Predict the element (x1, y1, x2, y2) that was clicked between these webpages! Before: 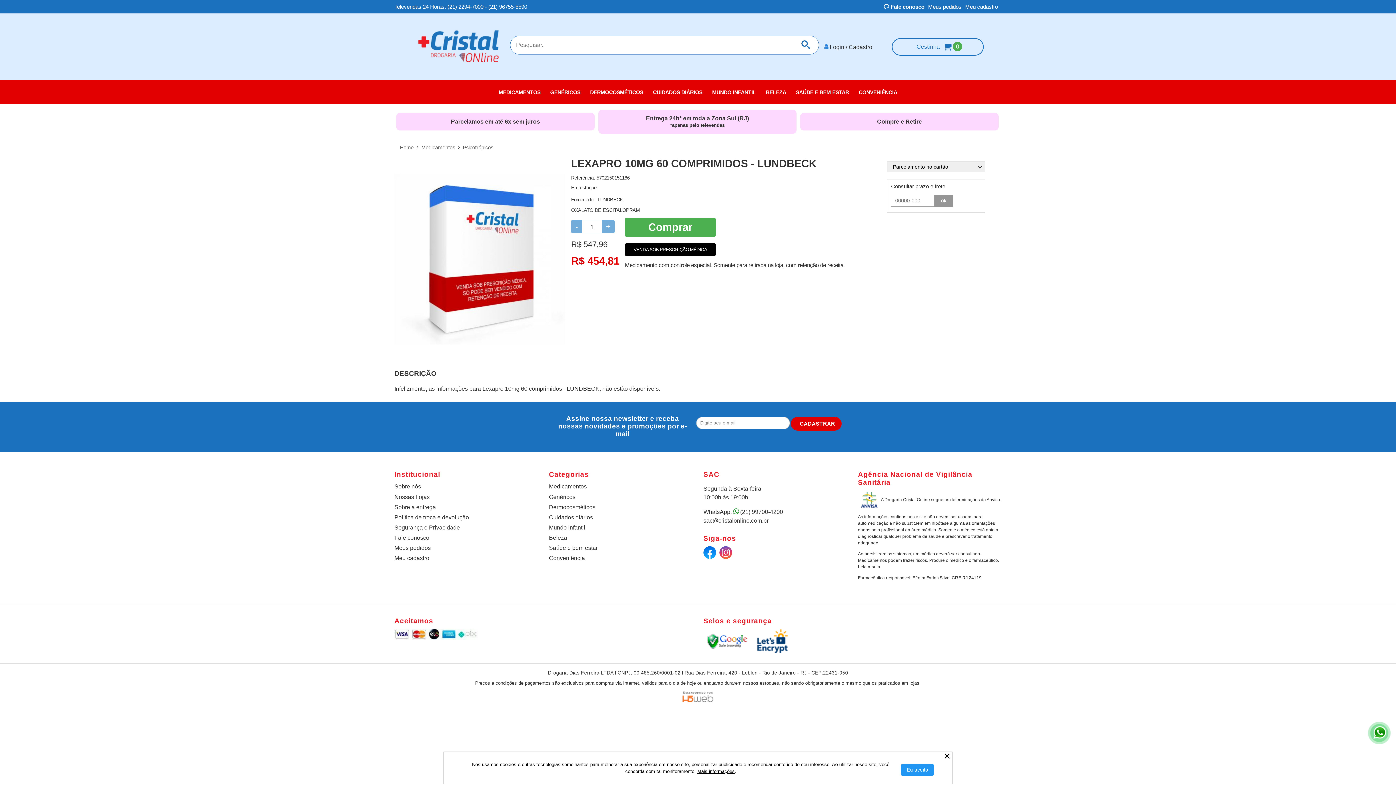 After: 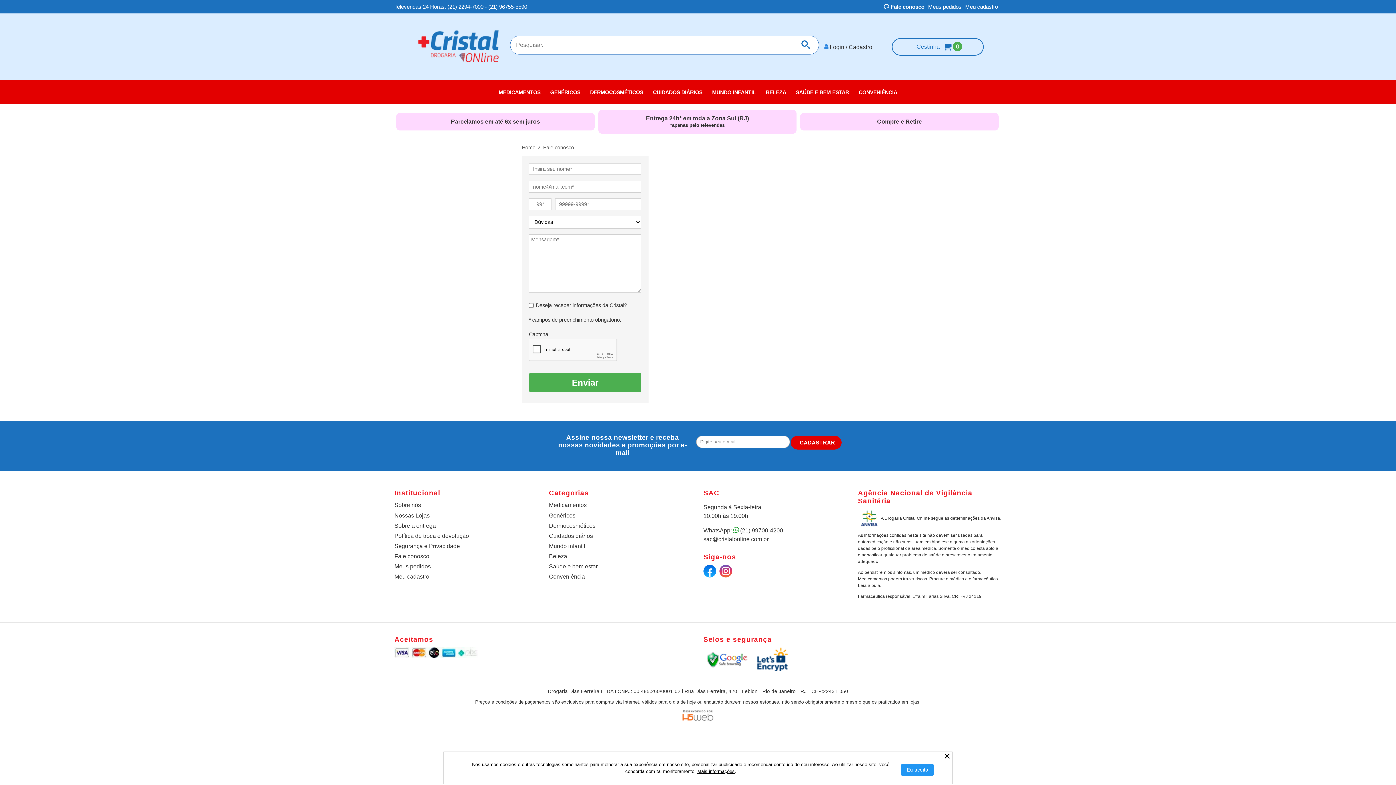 Action: bbox: (394, 533, 429, 542) label: Fale conosco